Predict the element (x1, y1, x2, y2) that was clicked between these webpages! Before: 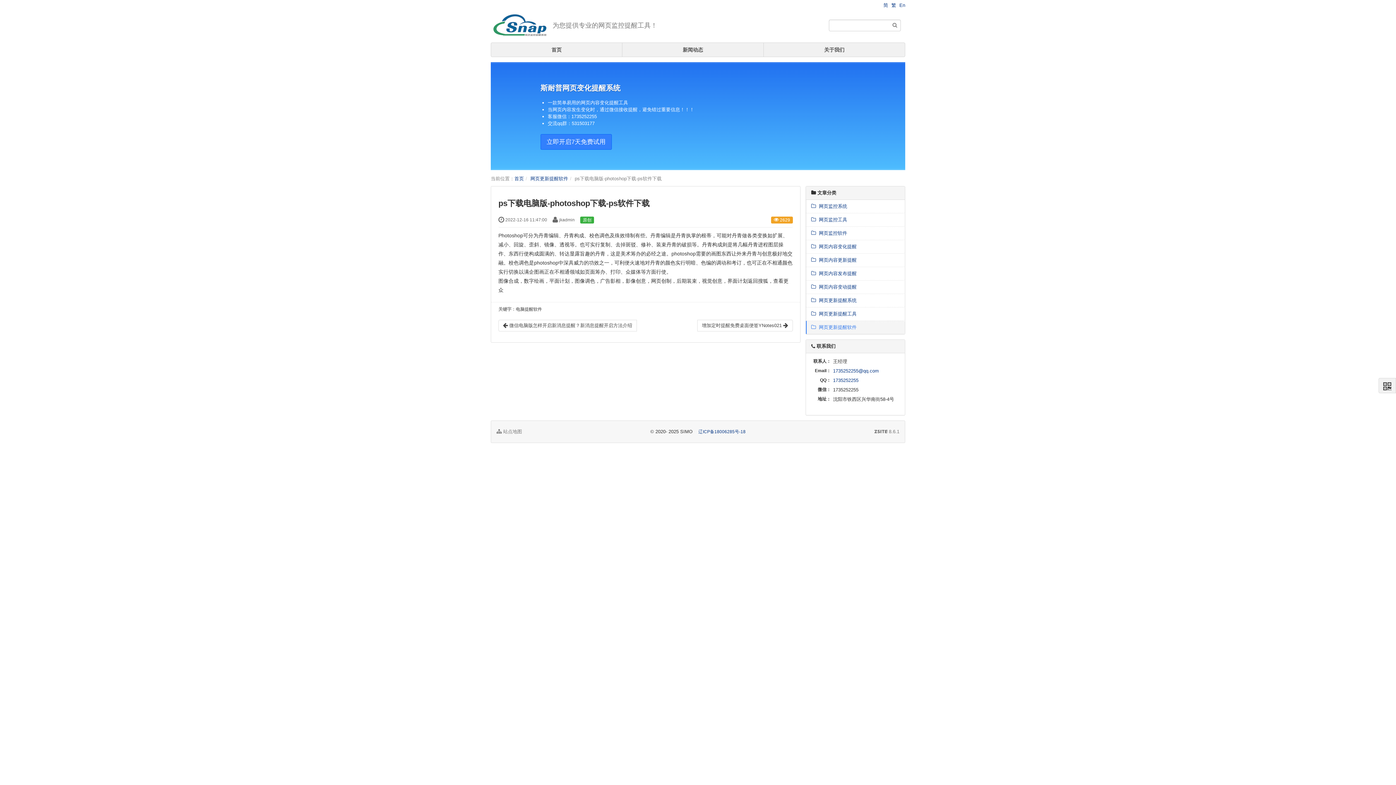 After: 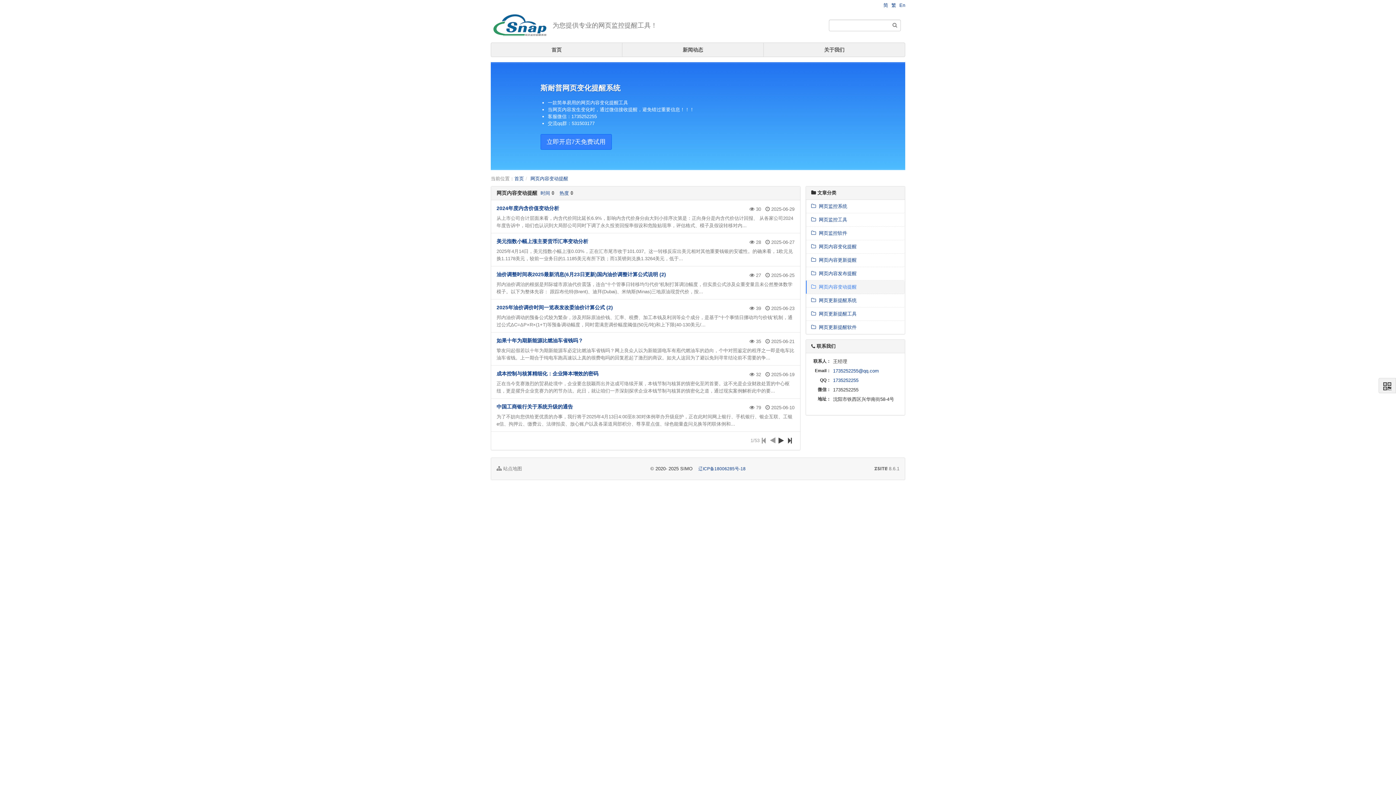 Action: bbox: (806, 280, 905, 294) label:   网页内容变动提醒